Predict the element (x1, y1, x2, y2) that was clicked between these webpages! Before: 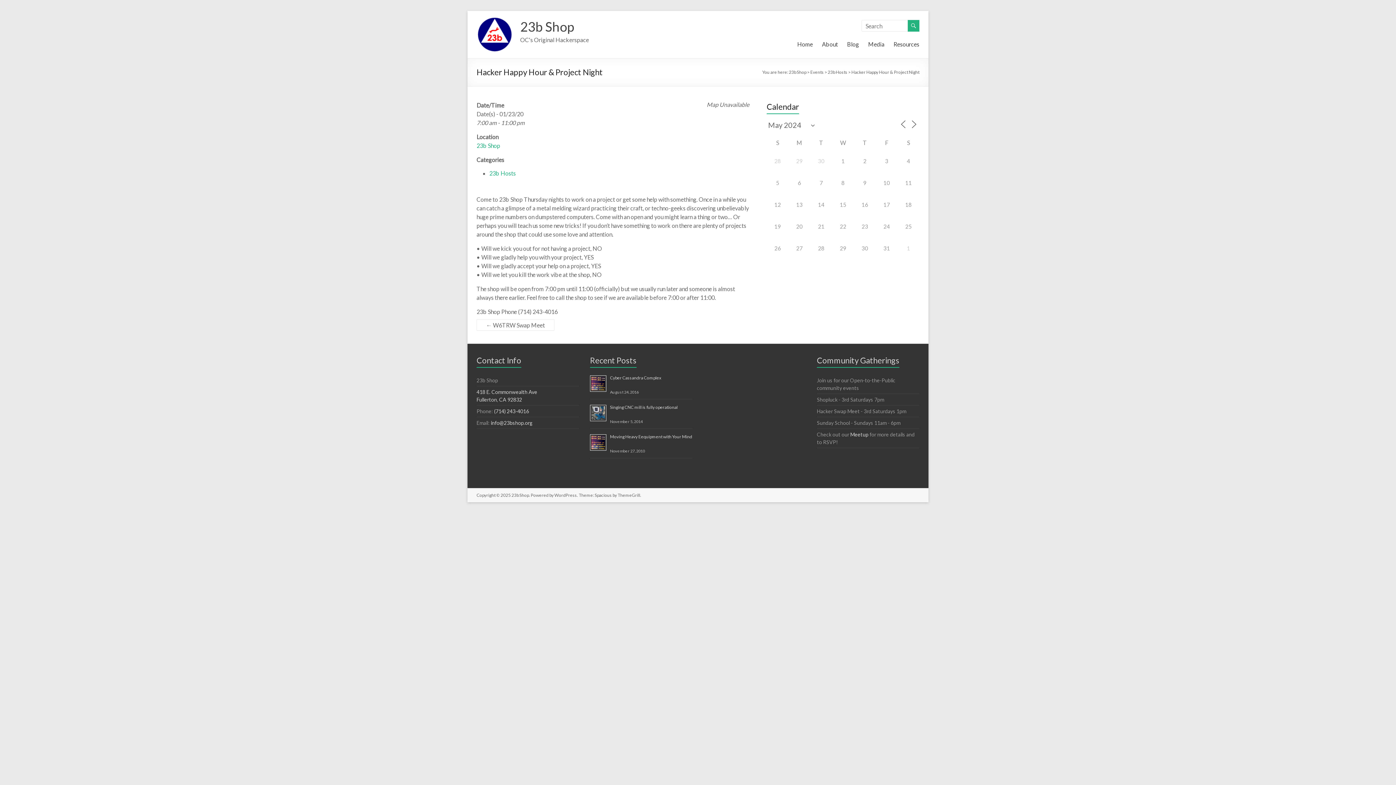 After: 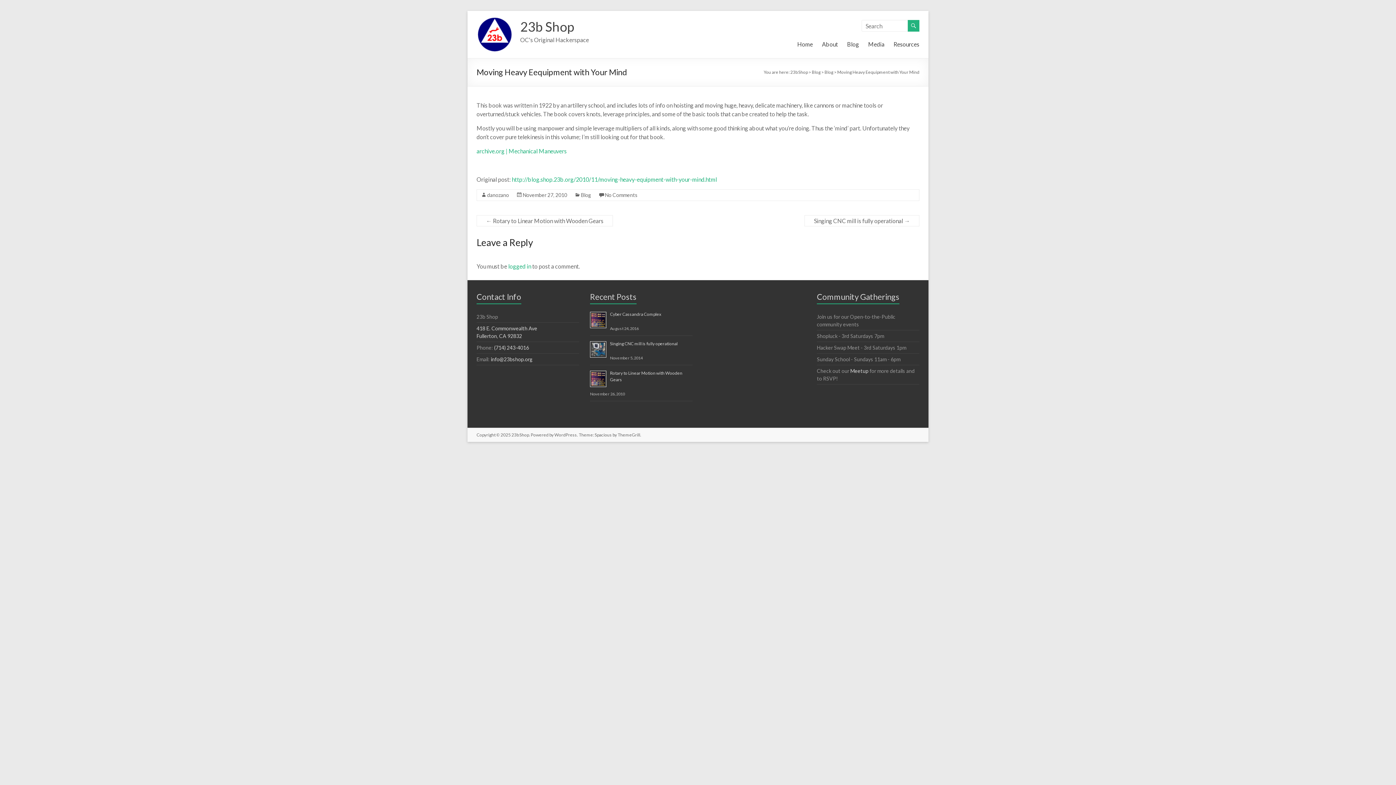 Action: label: Moving Heavy Eequipment with Your Mind bbox: (610, 434, 692, 439)